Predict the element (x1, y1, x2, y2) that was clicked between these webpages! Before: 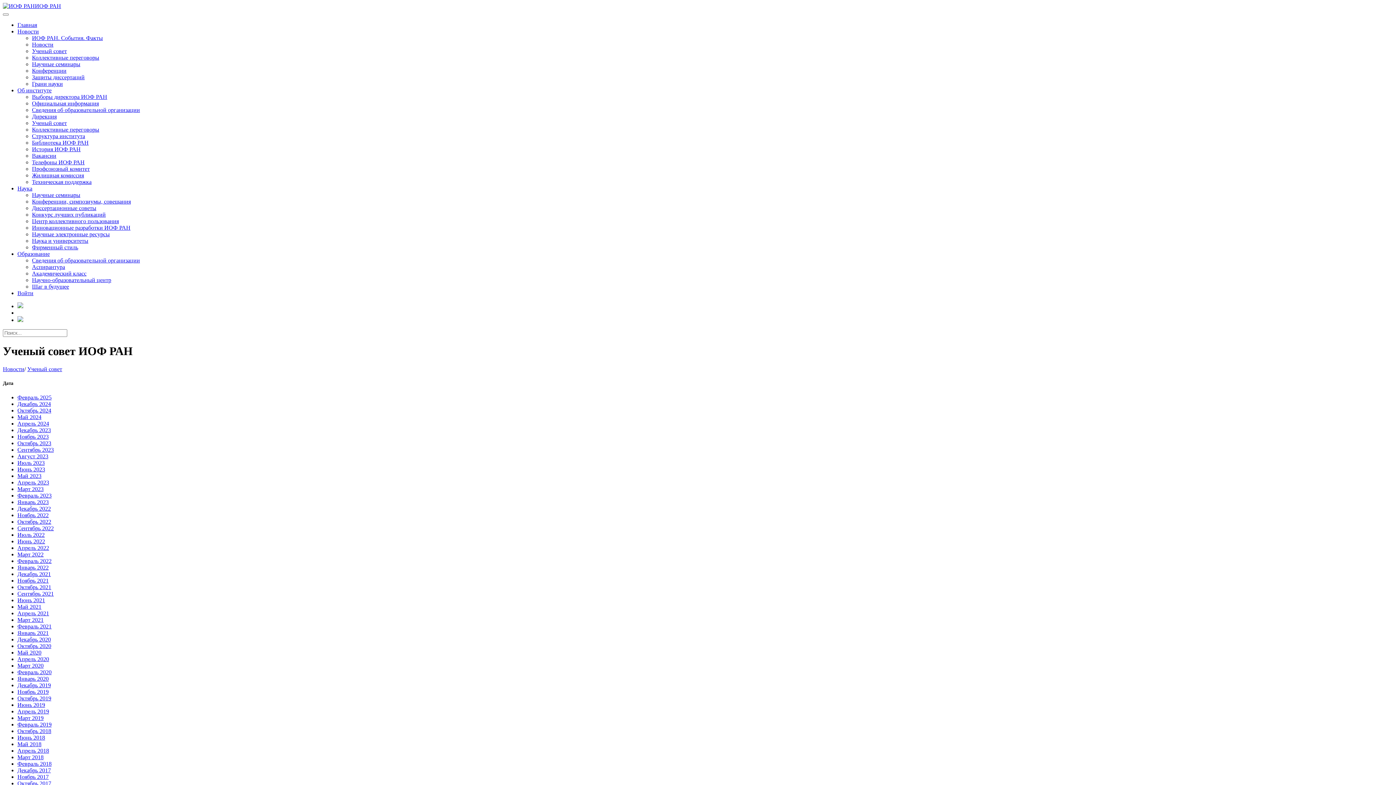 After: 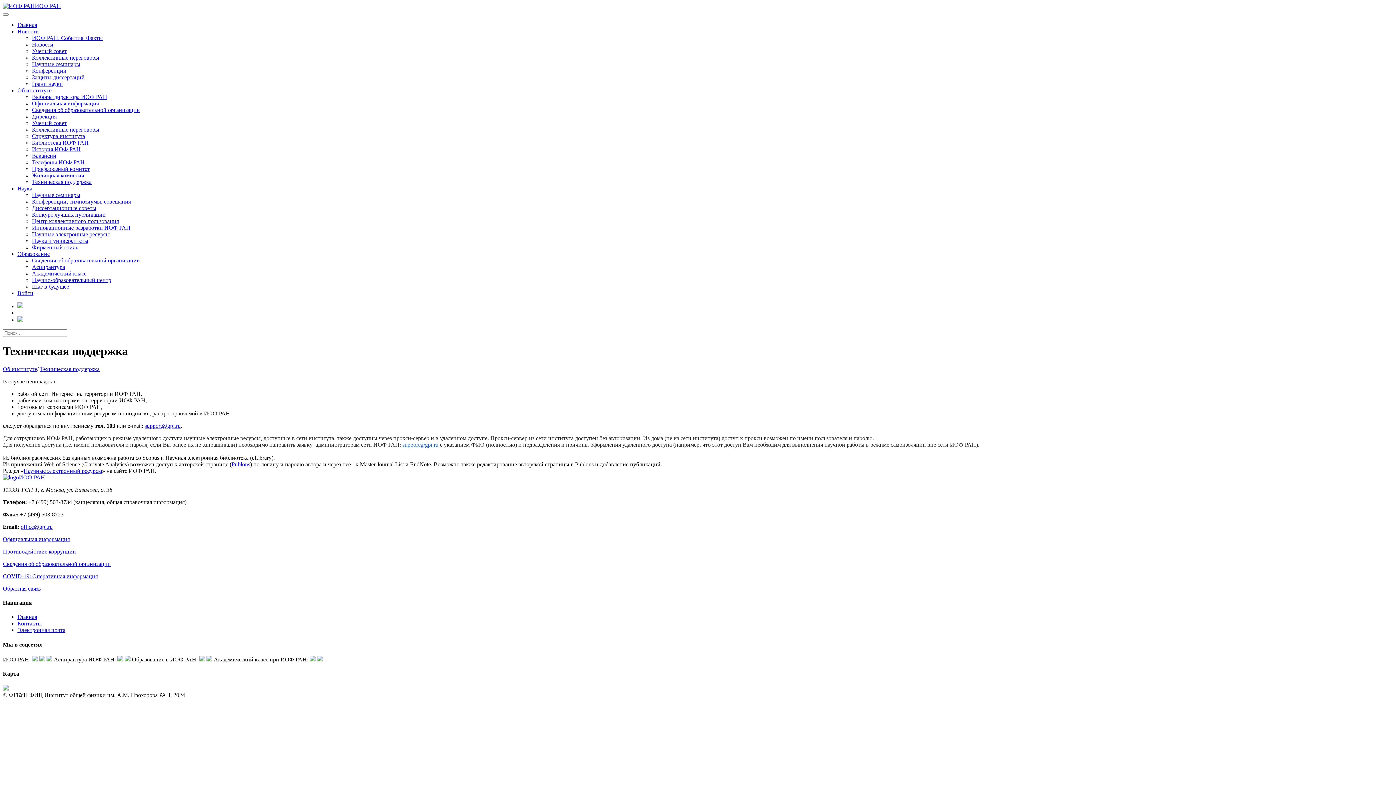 Action: bbox: (32, 178, 91, 185) label: Техническая поддержка